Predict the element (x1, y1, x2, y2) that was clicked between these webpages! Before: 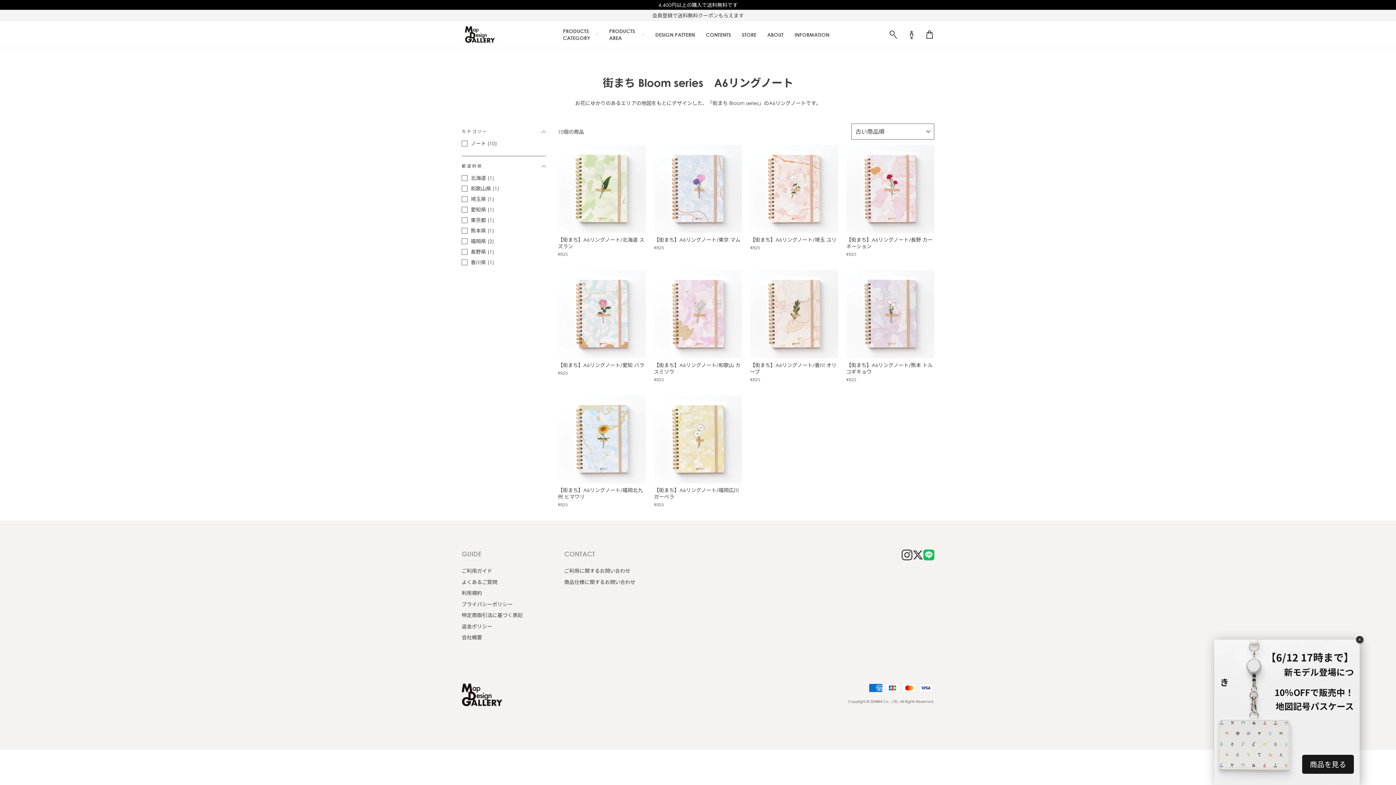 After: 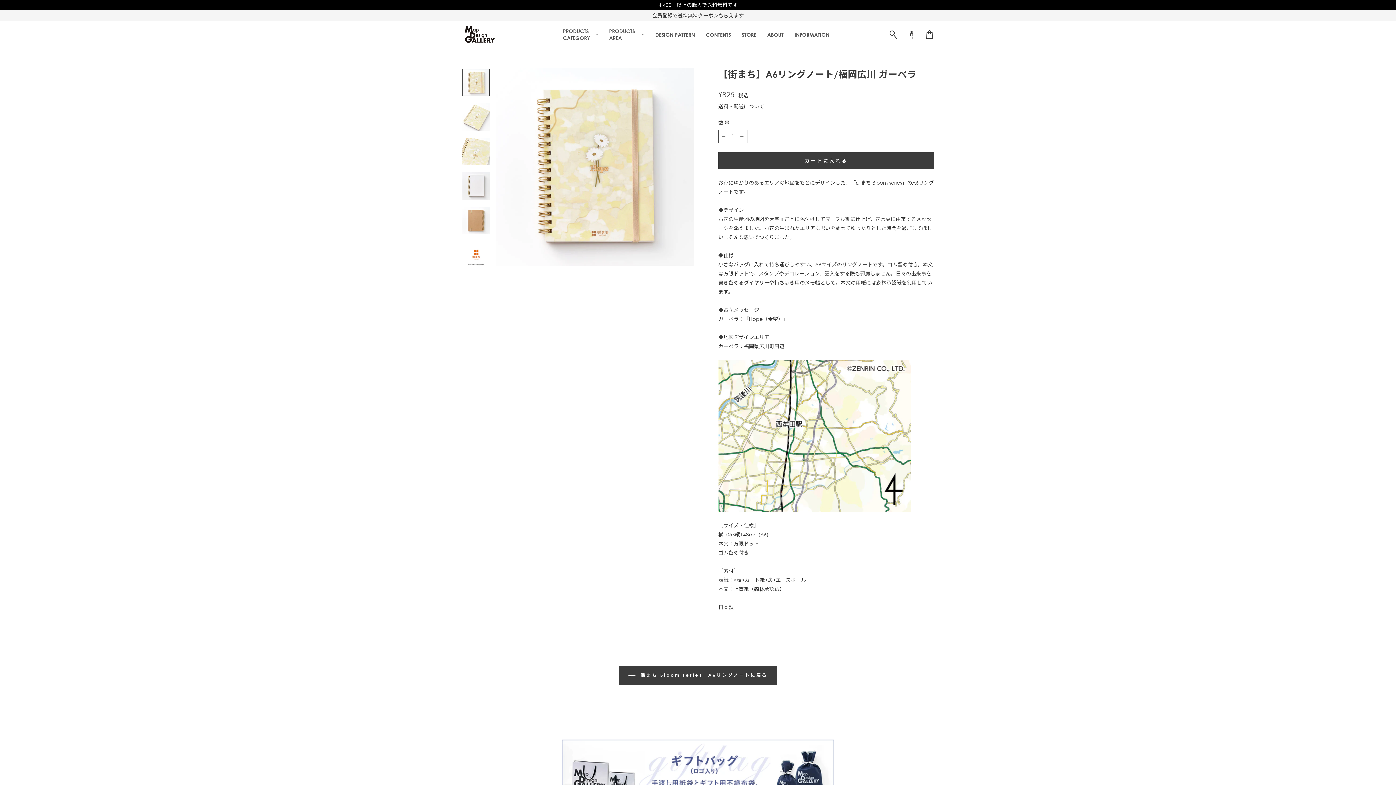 Action: bbox: (654, 483, 742, 509) label: 【街まち】A6リングノート/福岡広川 ガーベラ
¥825